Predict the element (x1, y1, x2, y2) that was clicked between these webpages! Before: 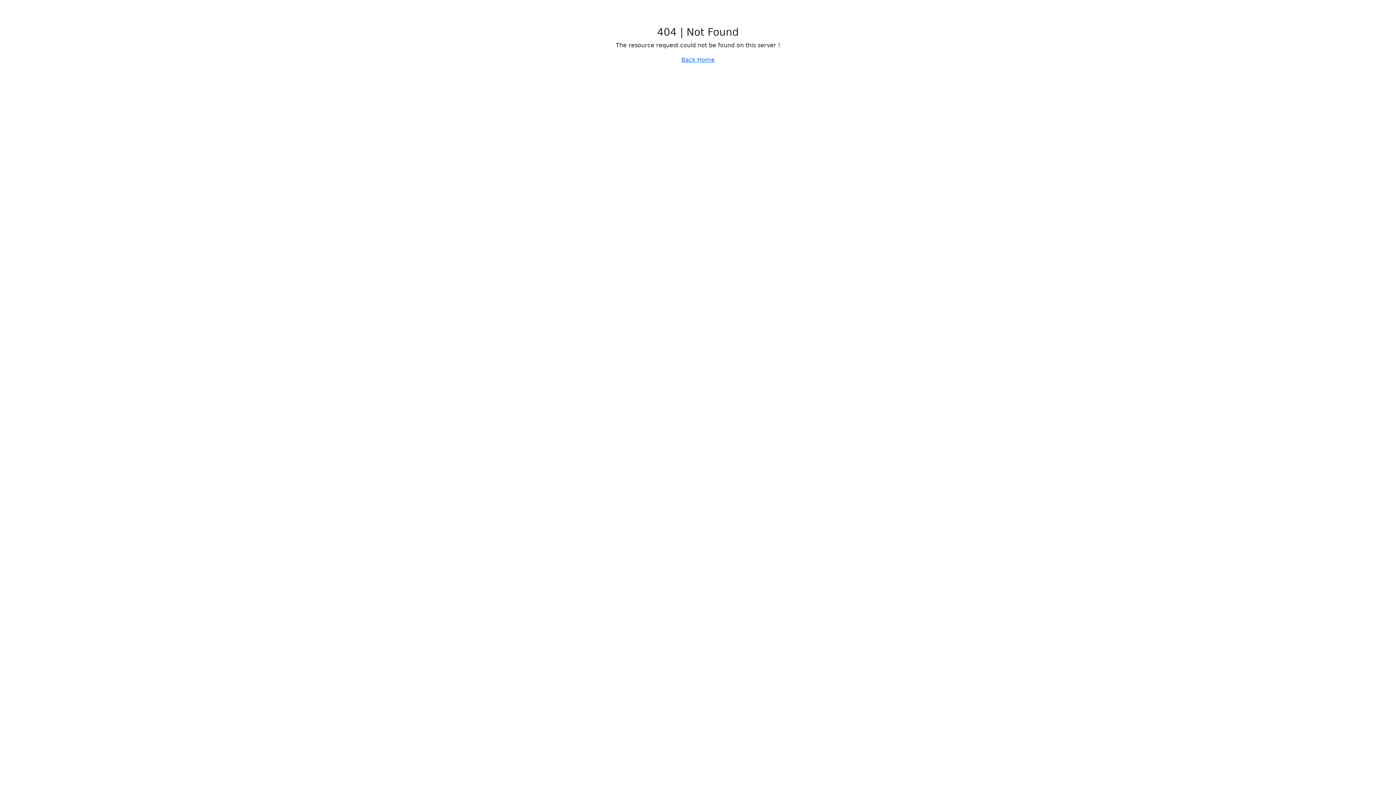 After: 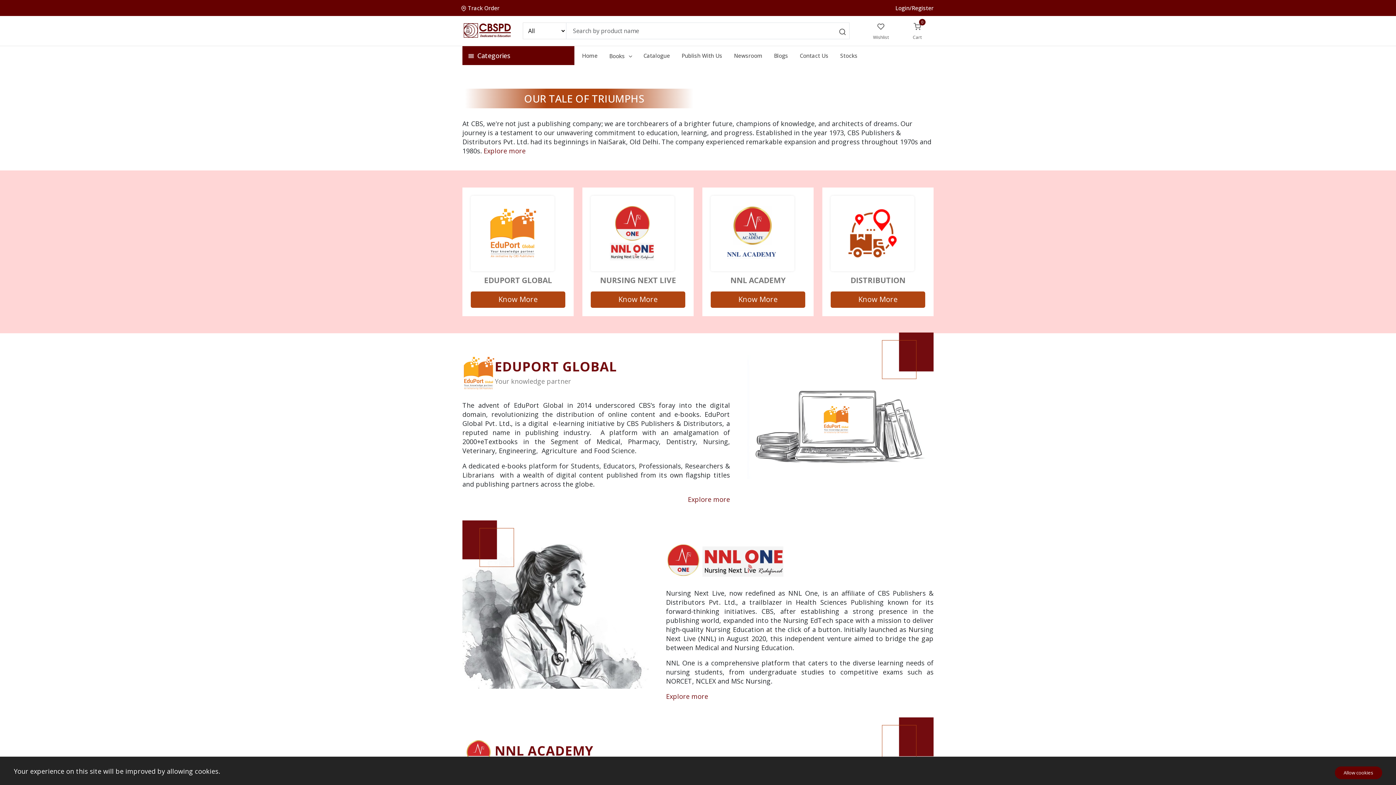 Action: bbox: (681, 56, 714, 63) label: Back Home